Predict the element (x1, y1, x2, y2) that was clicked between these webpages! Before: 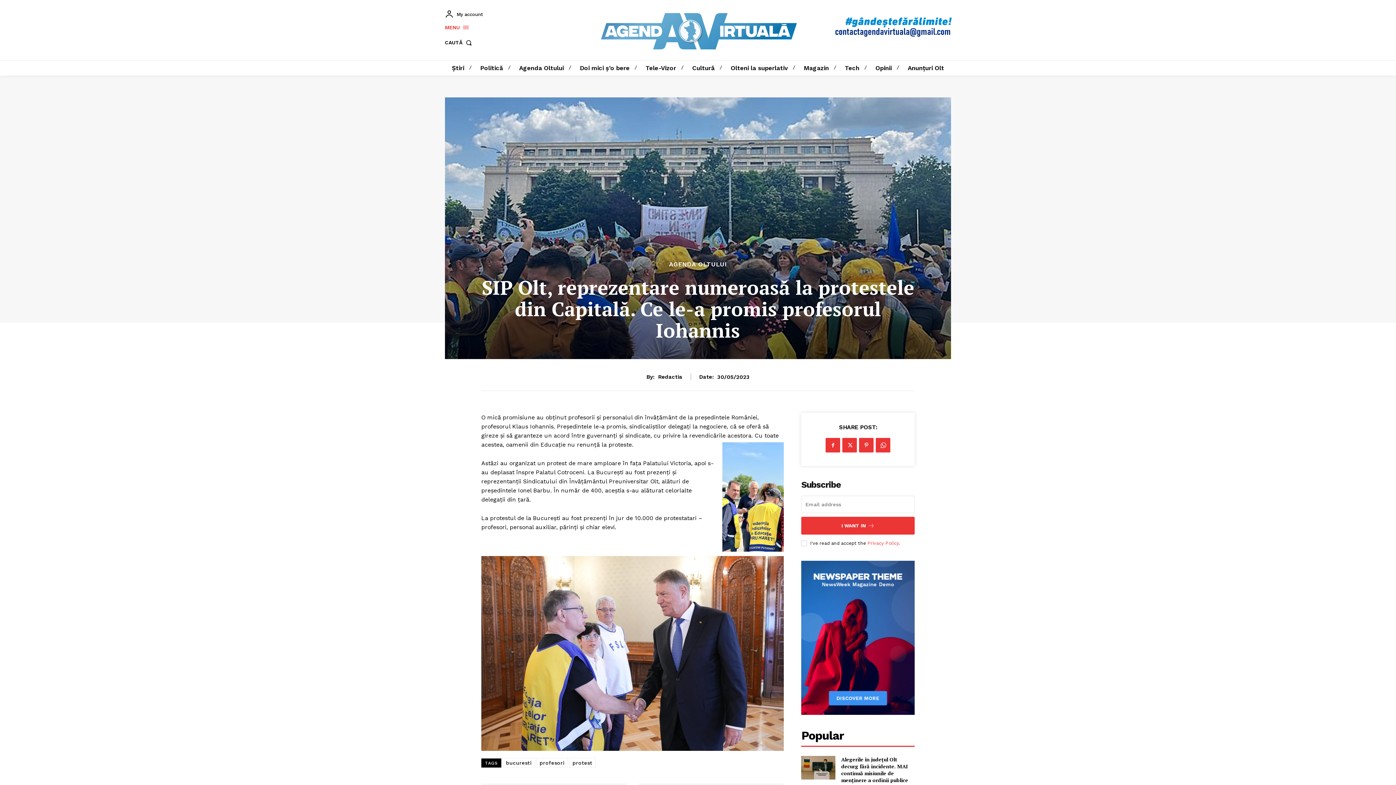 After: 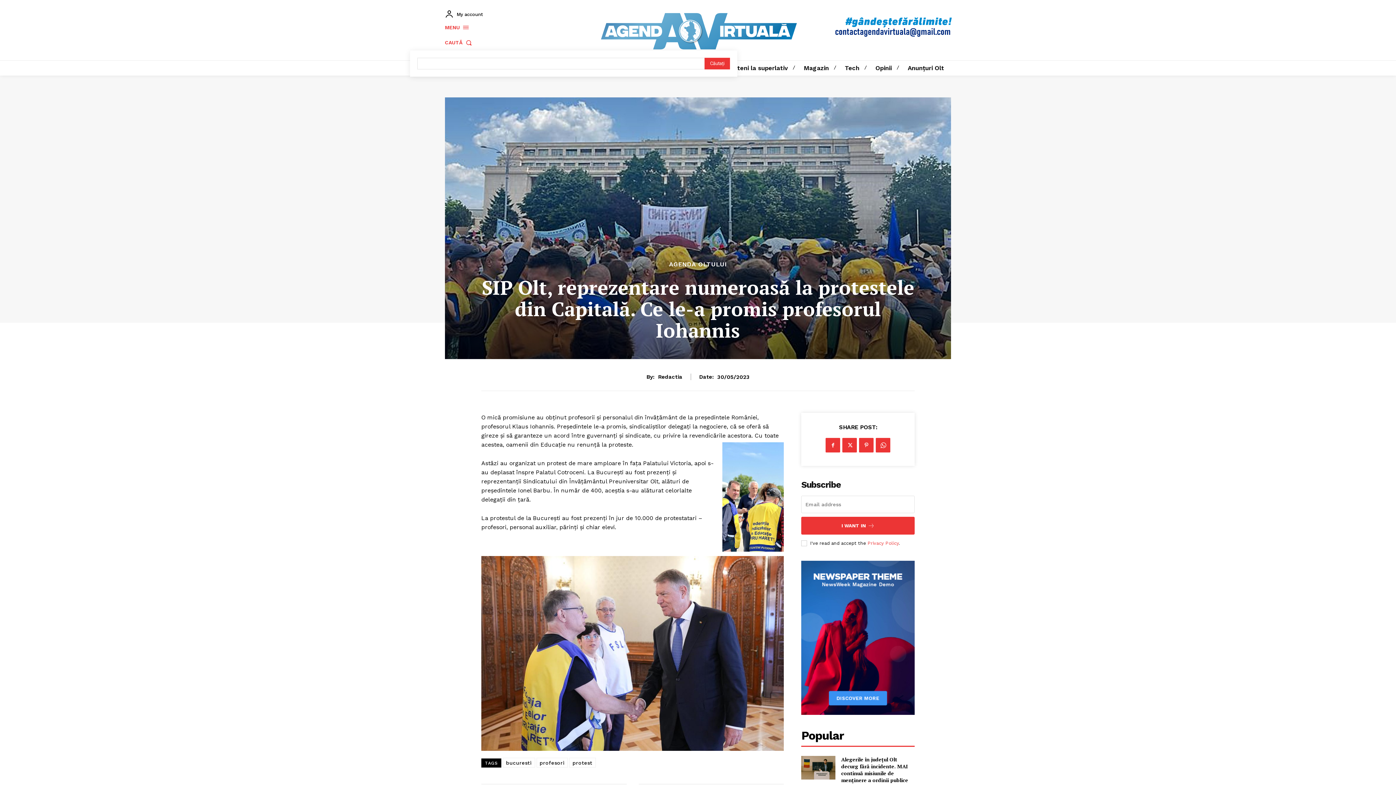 Action: bbox: (445, 35, 474, 50) label: Search